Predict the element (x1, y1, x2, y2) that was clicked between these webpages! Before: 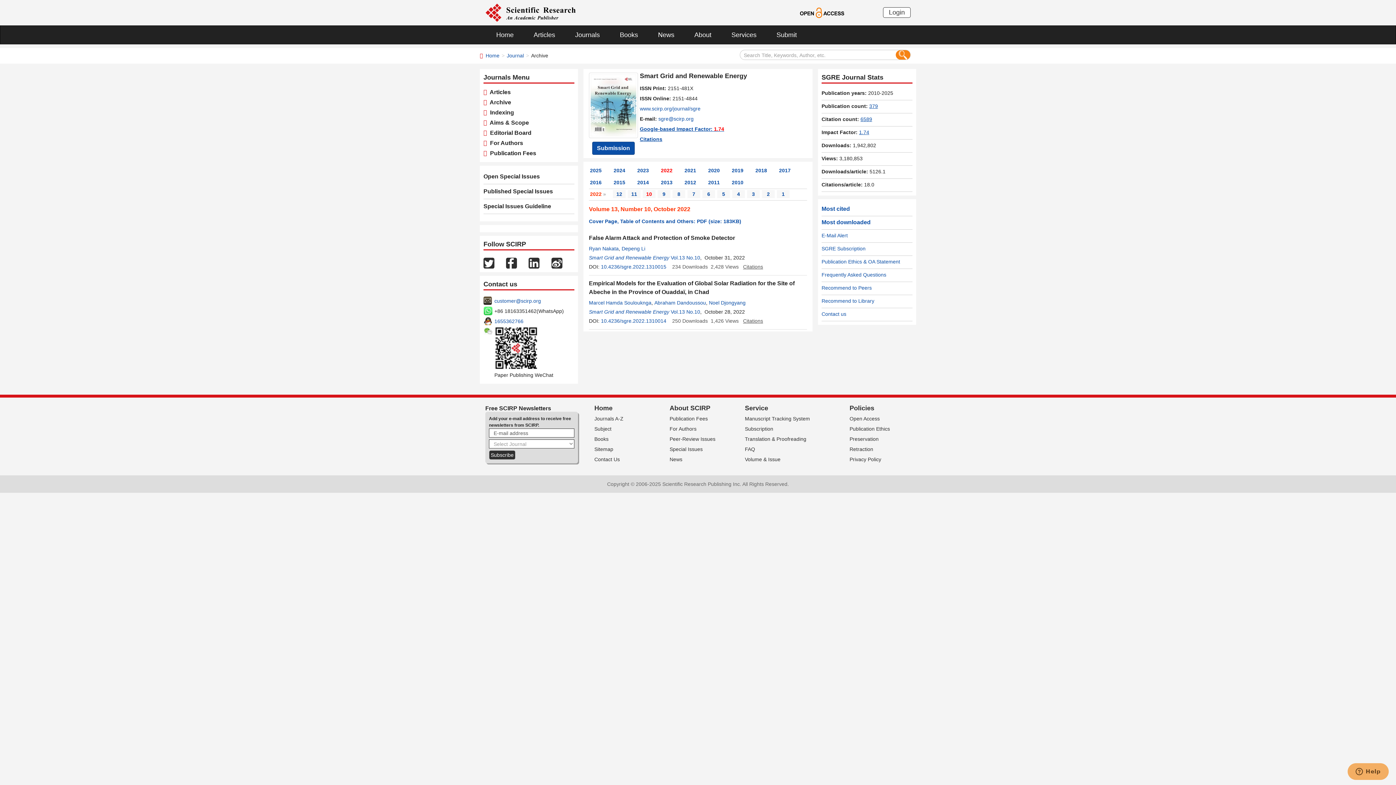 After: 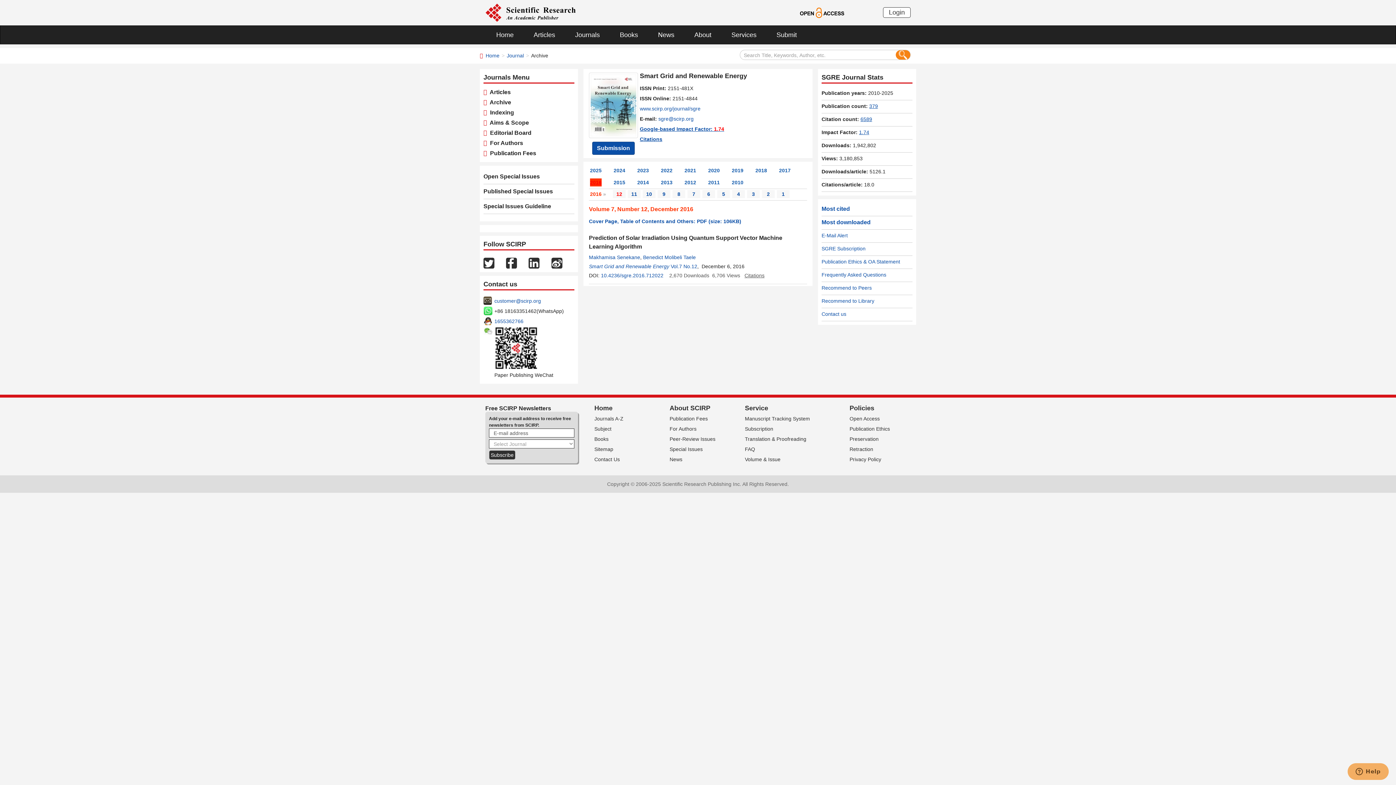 Action: bbox: (590, 178, 601, 186) label: 2016